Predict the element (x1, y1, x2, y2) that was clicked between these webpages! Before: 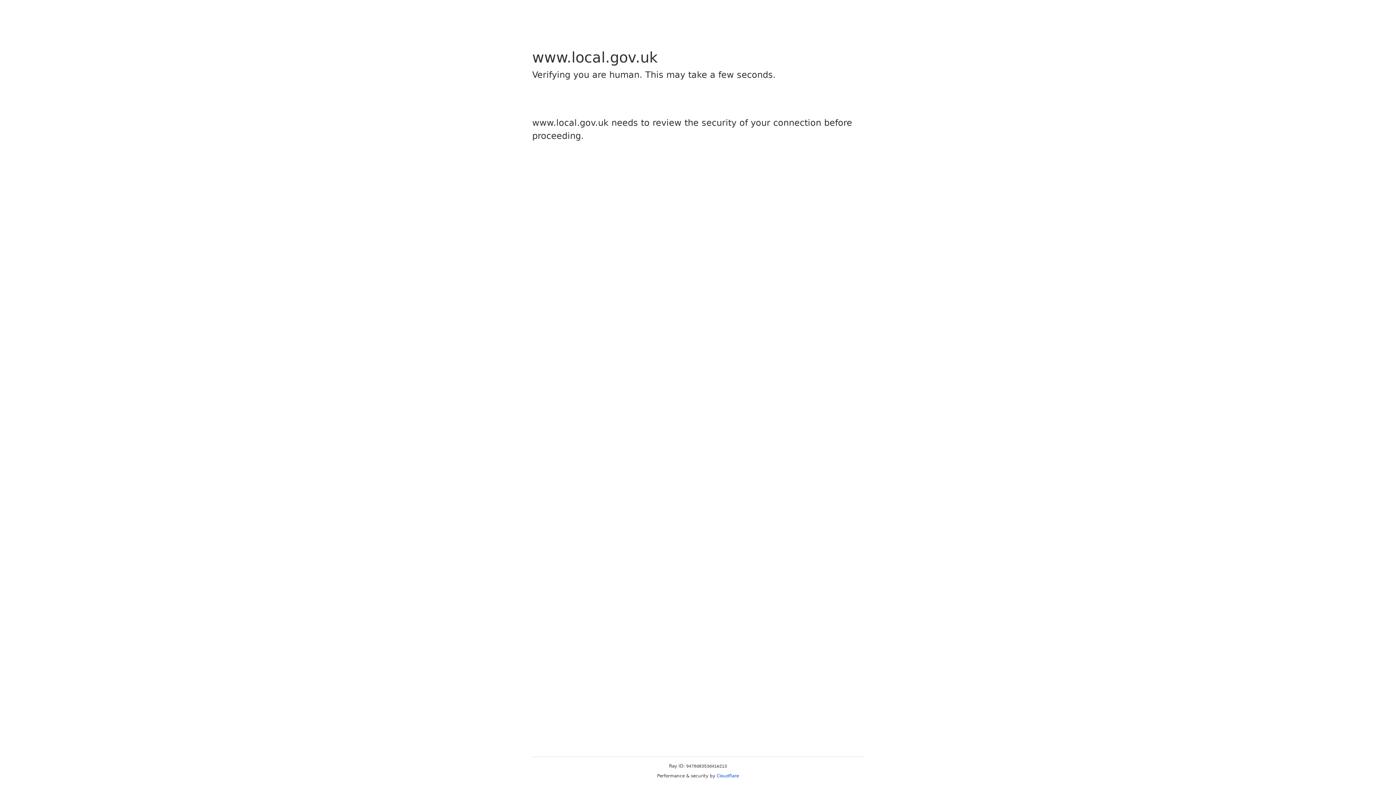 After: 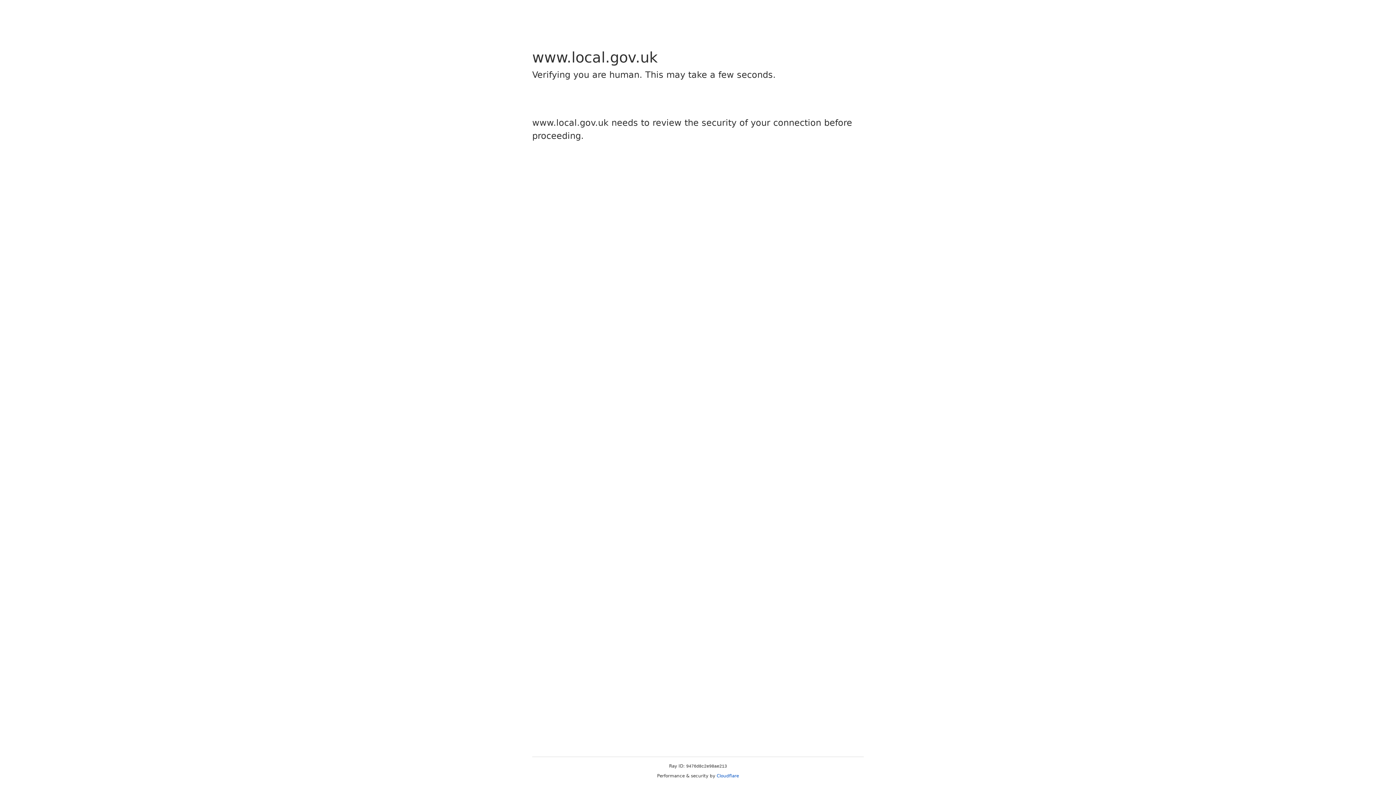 Action: label: Cloudflare bbox: (716, 773, 739, 778)